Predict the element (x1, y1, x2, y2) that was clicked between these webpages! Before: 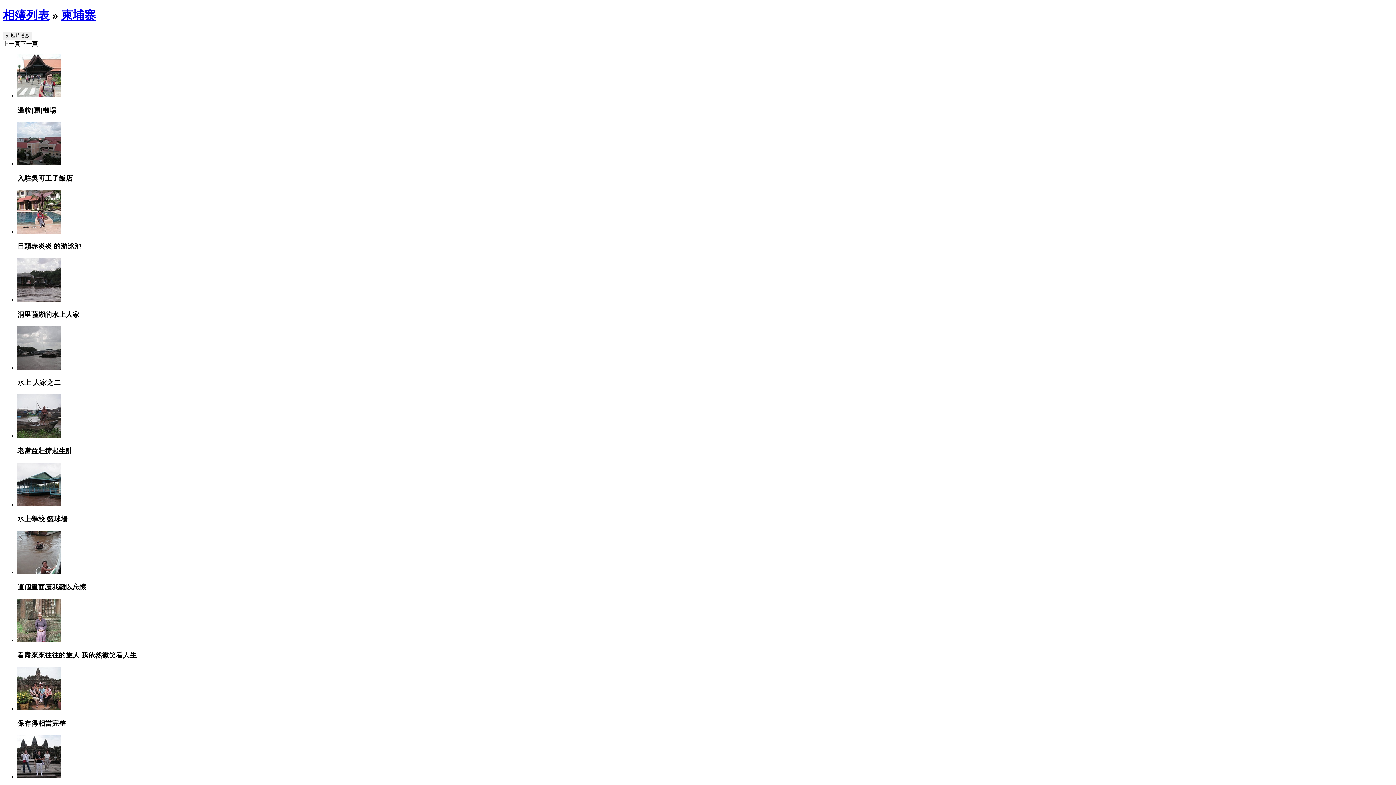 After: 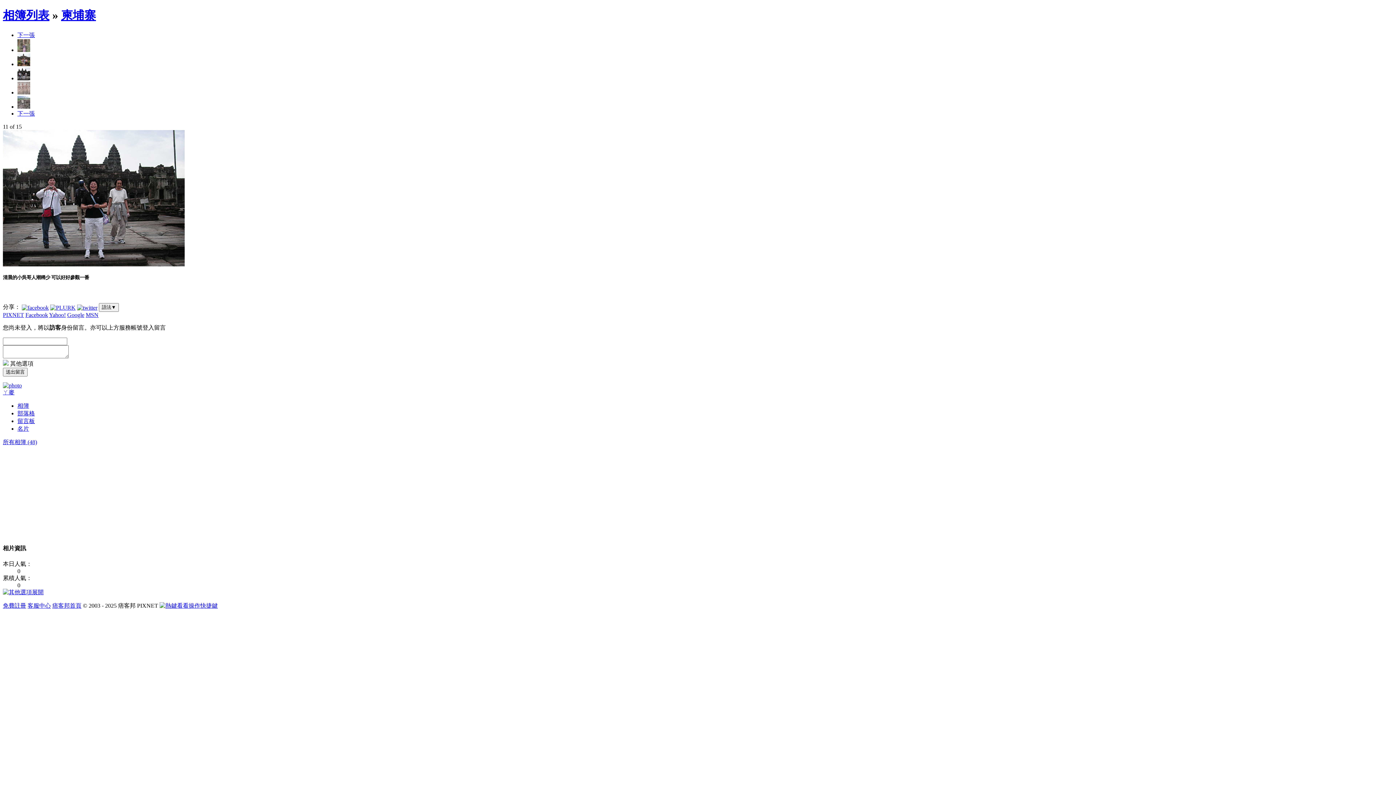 Action: bbox: (17, 773, 61, 780)